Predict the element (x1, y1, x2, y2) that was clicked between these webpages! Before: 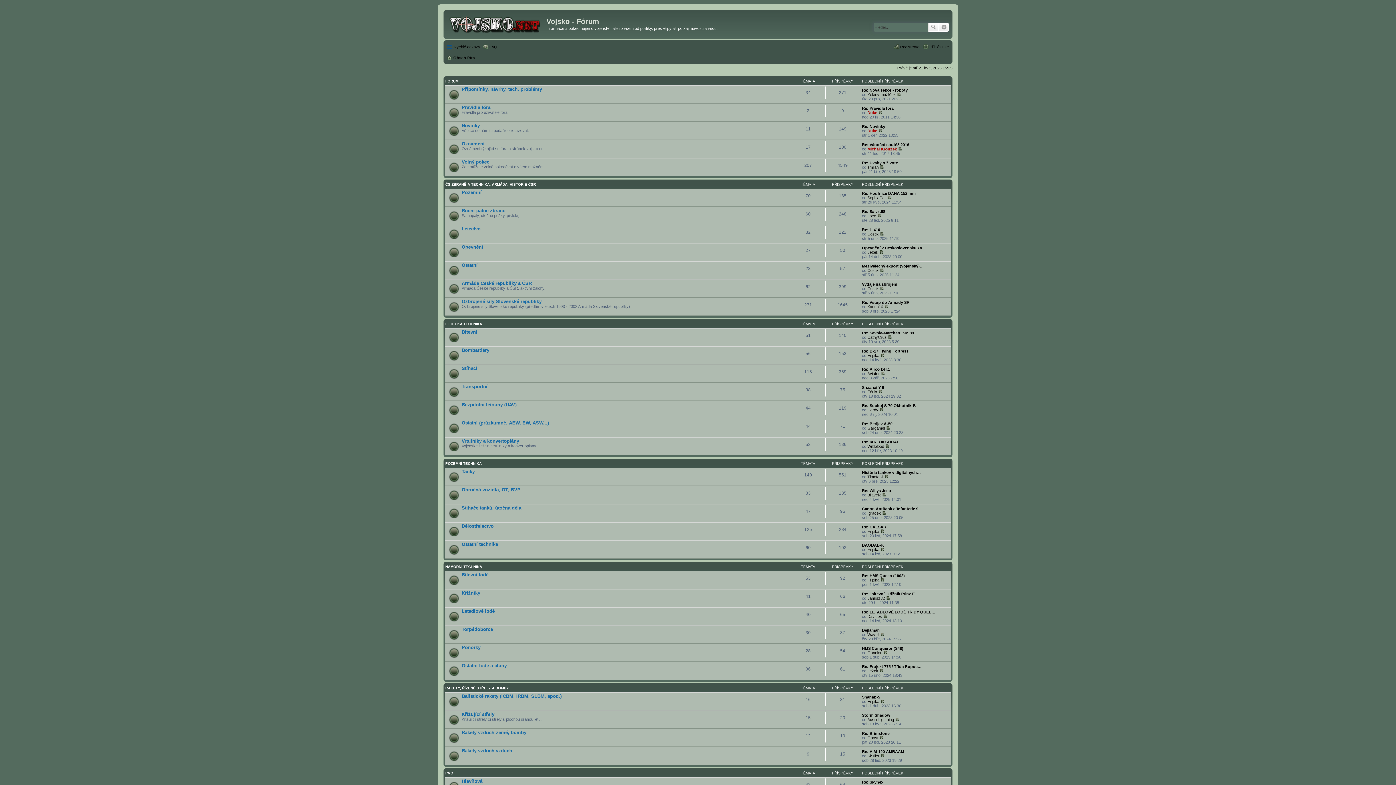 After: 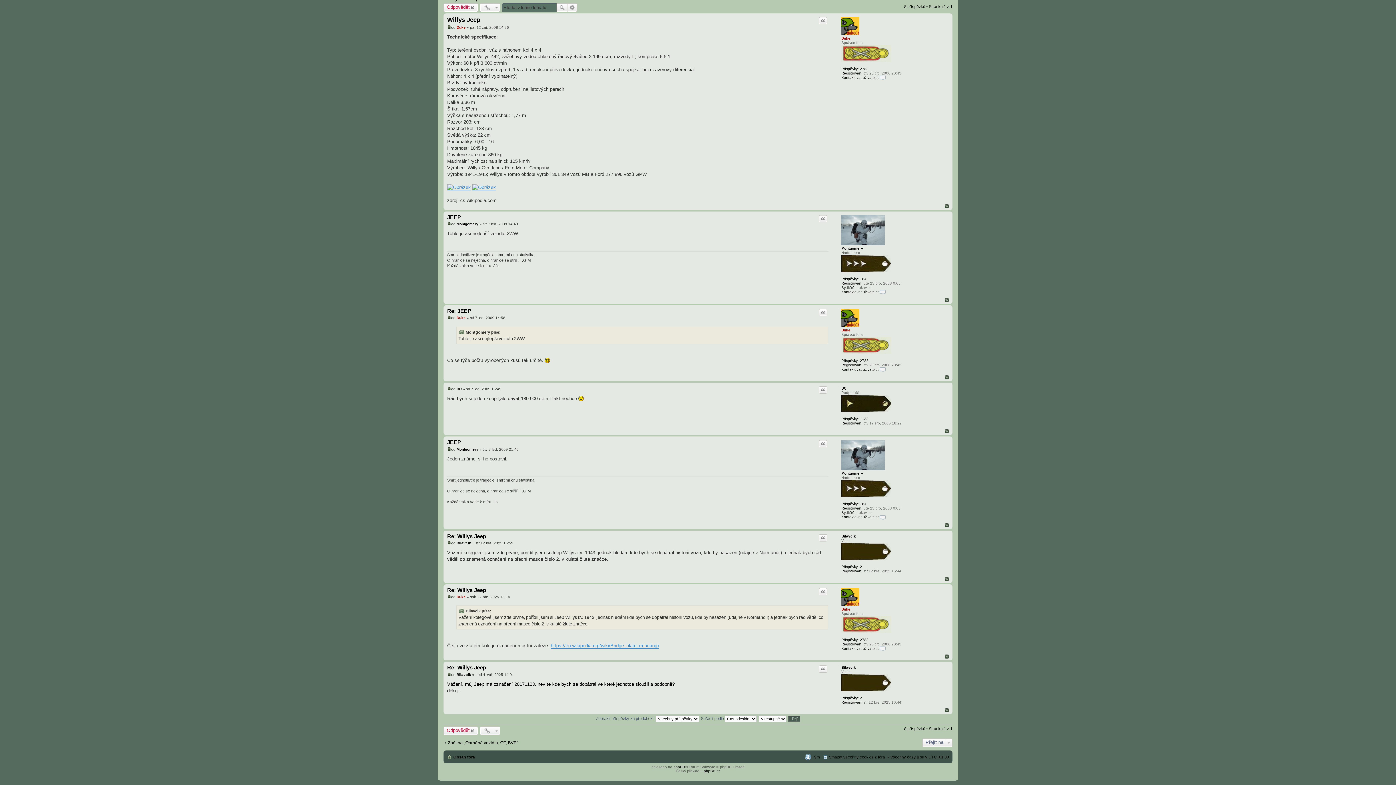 Action: bbox: (882, 493, 886, 497) label: Zobrazit poslední příspěvek